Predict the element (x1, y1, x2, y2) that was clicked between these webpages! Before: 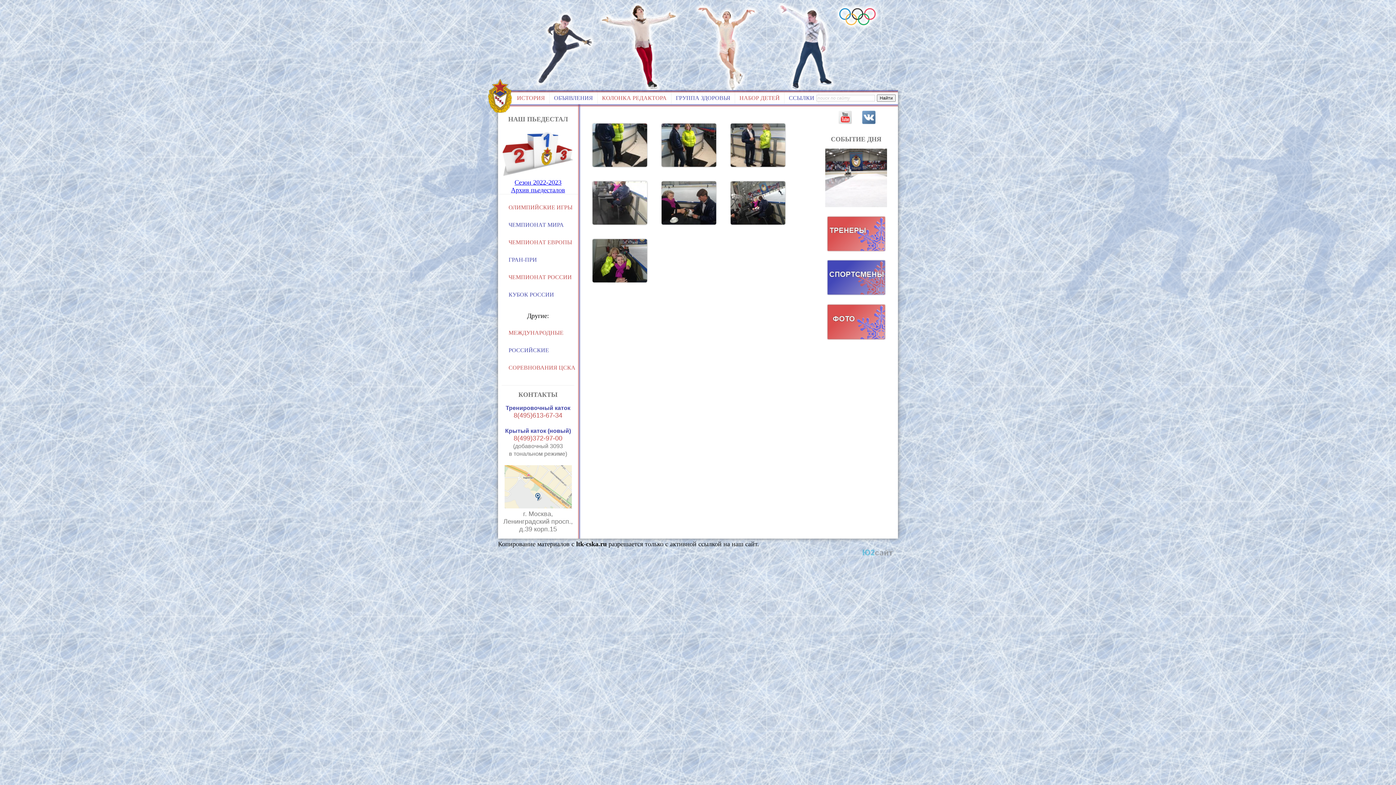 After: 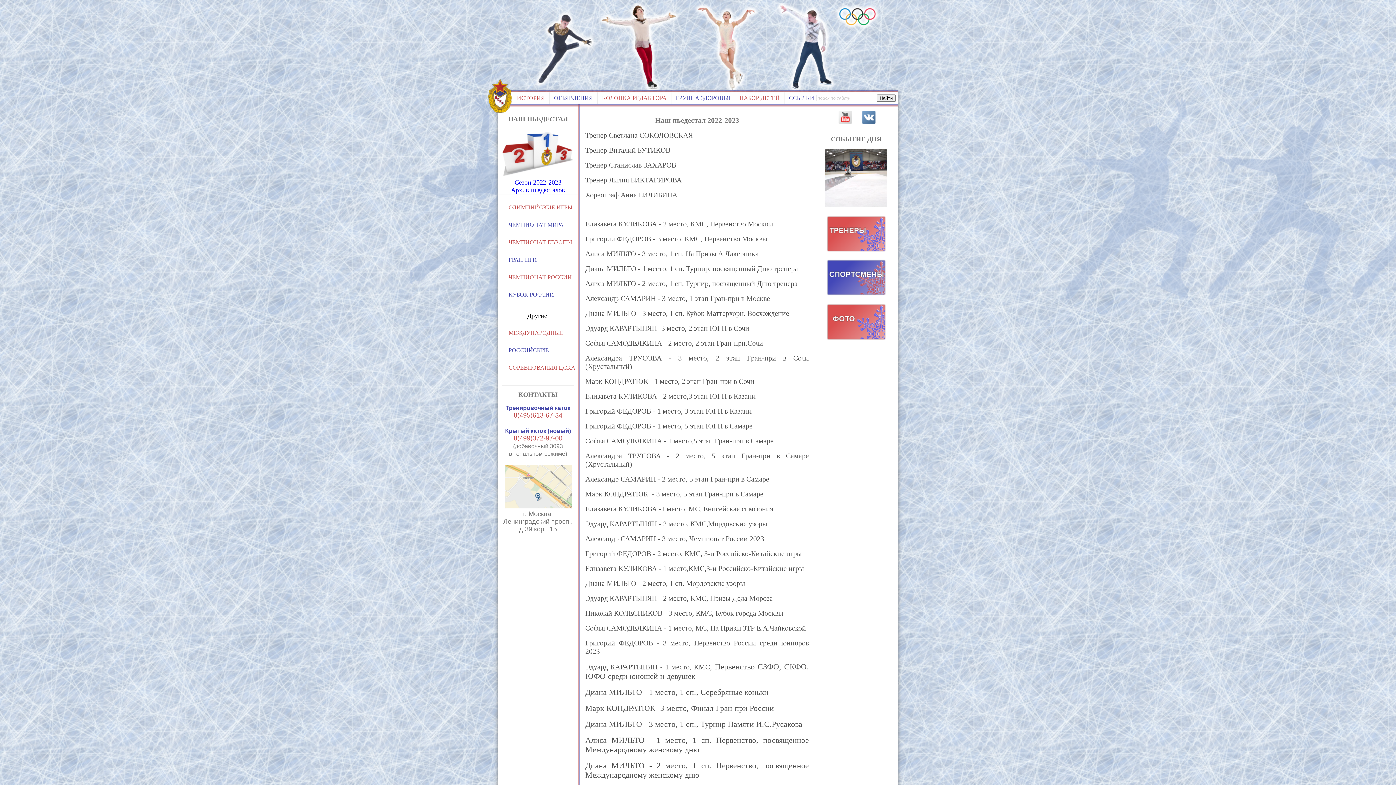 Action: label: Сезон 2022-2023 bbox: (514, 178, 561, 186)